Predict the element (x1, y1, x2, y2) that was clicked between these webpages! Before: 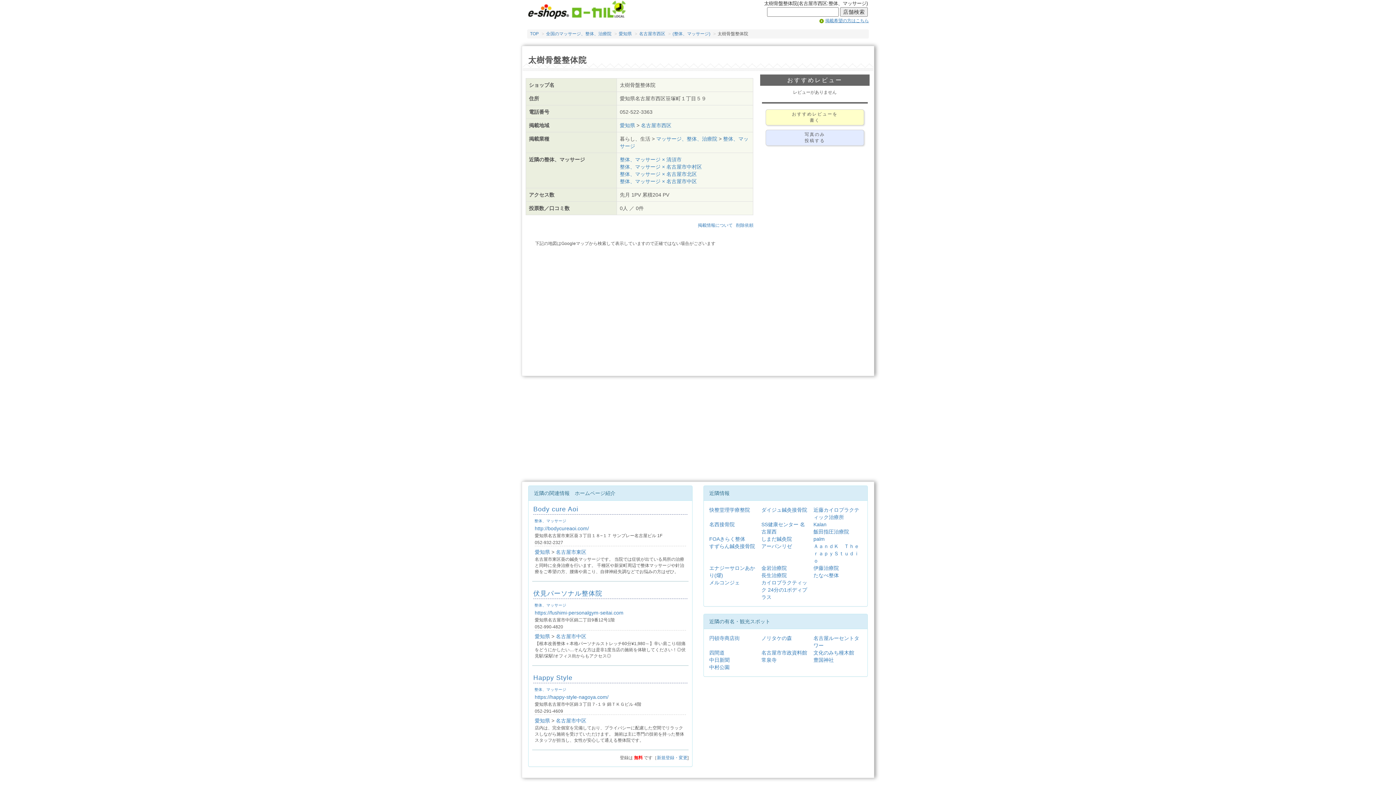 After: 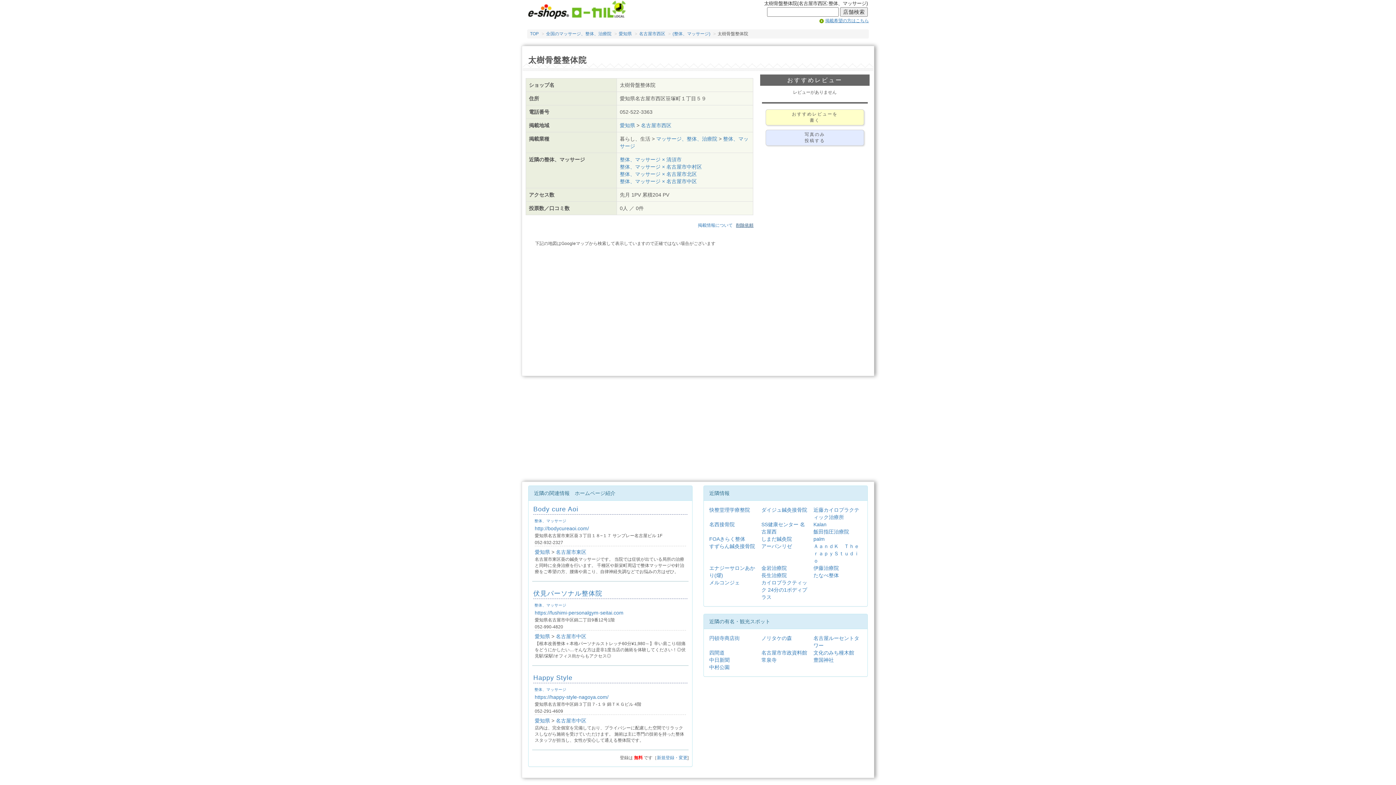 Action: label: 削除依頼 bbox: (736, 223, 755, 228)